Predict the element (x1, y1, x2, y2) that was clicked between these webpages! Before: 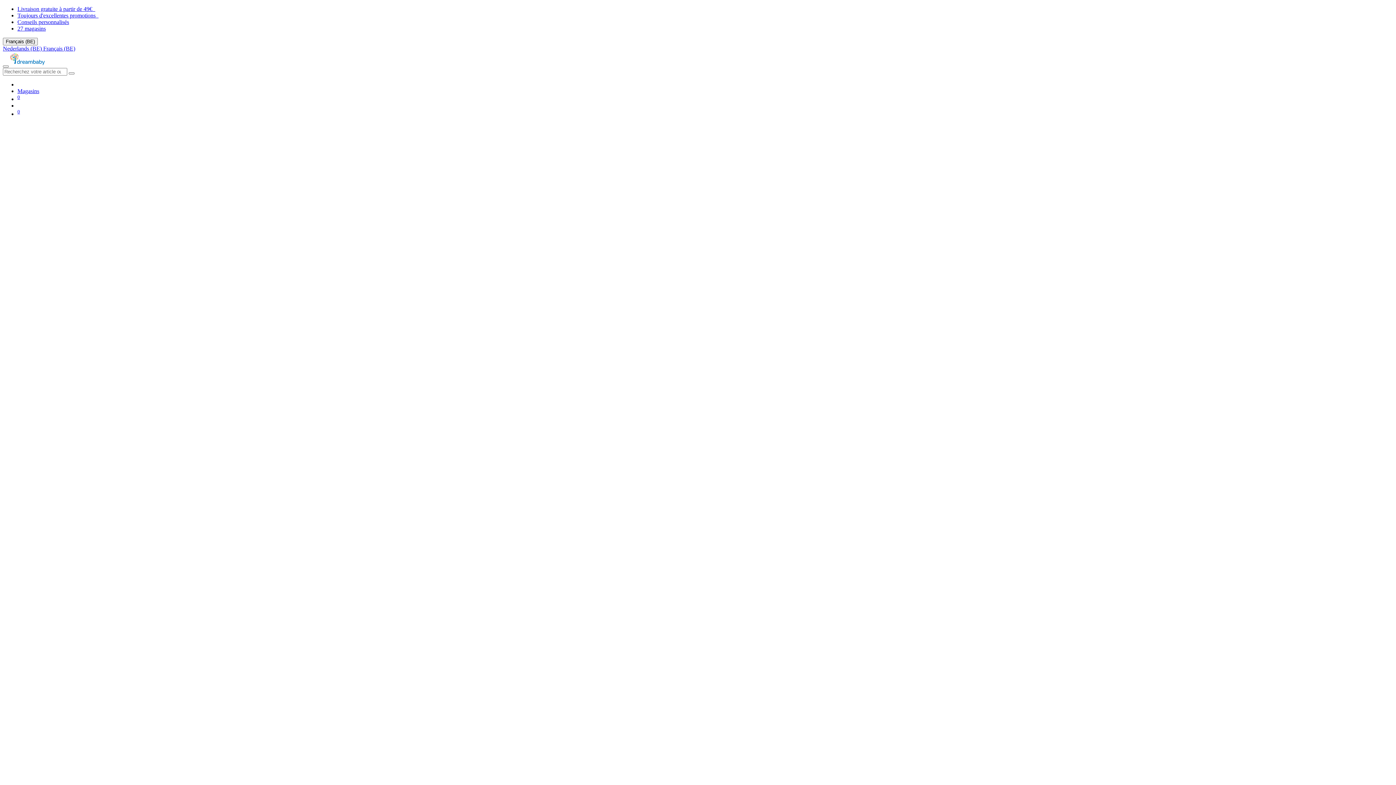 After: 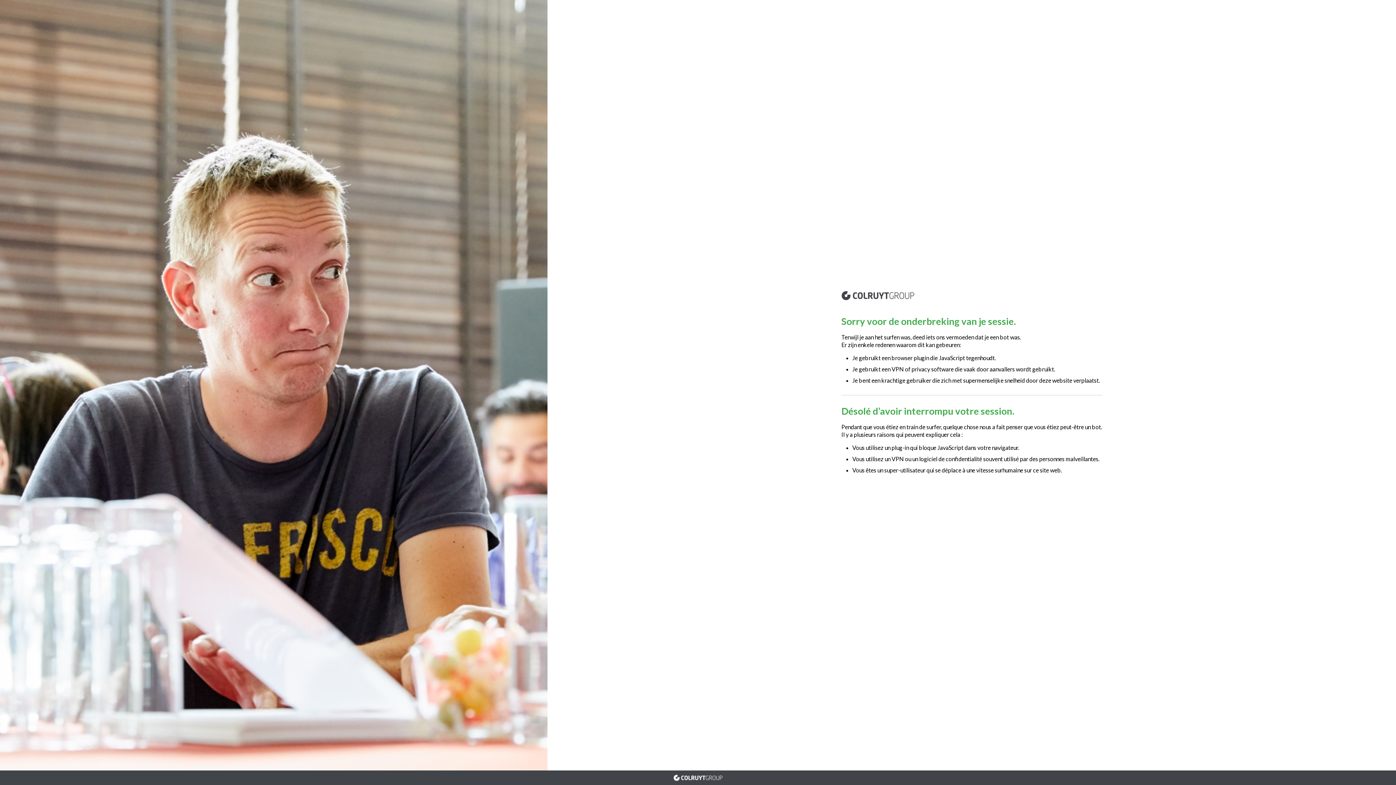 Action: bbox: (68, 72, 74, 74) label: Rechercher